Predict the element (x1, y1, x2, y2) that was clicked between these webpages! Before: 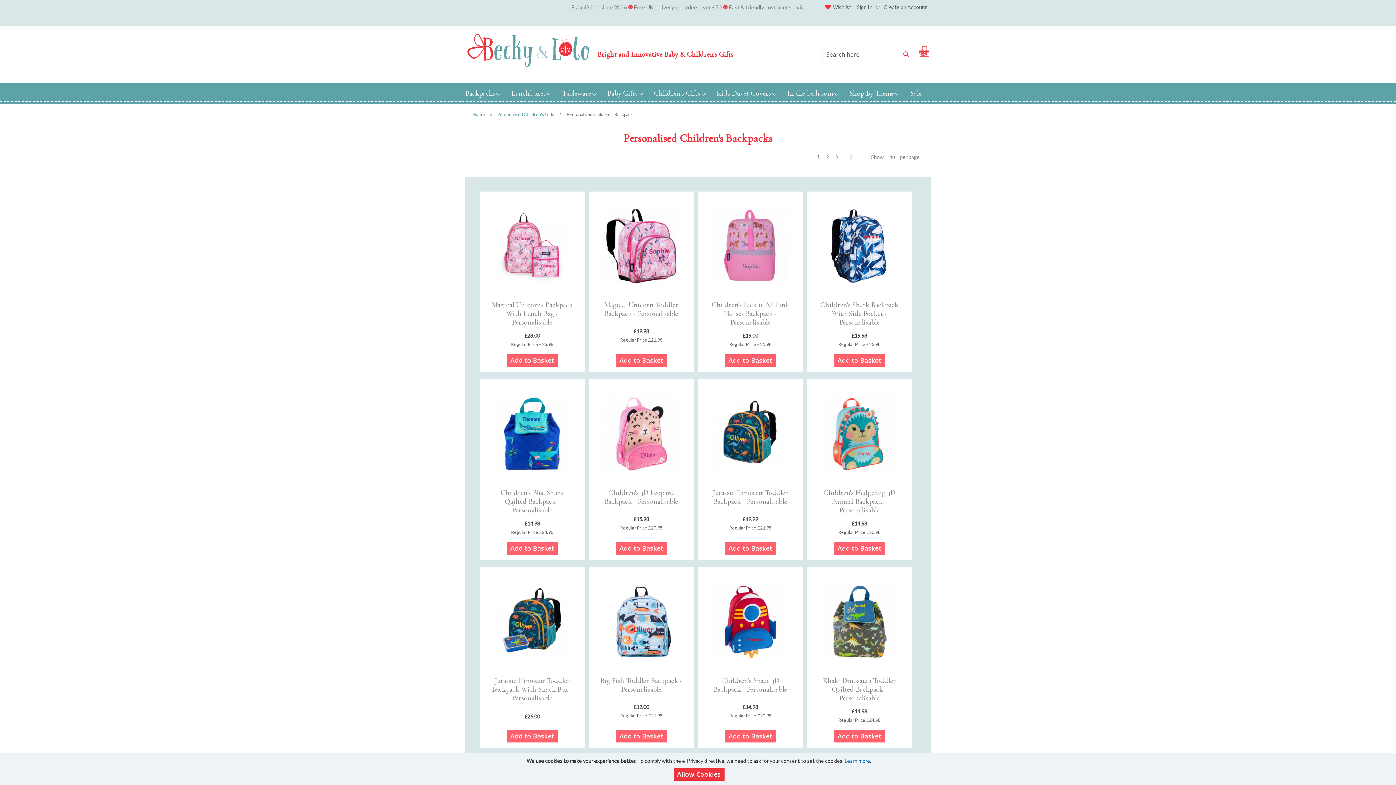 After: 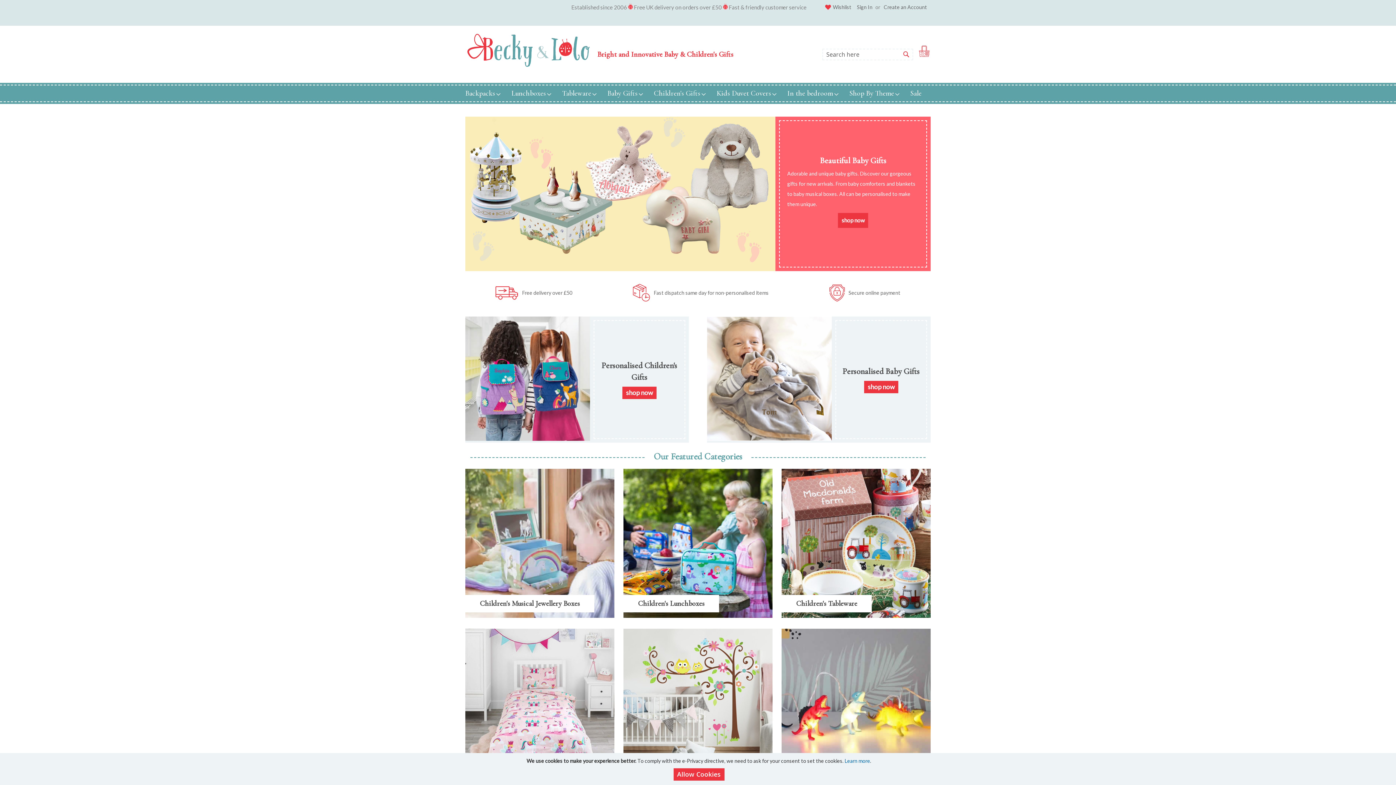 Action: bbox: (465, 26, 593, 73) label: store logo